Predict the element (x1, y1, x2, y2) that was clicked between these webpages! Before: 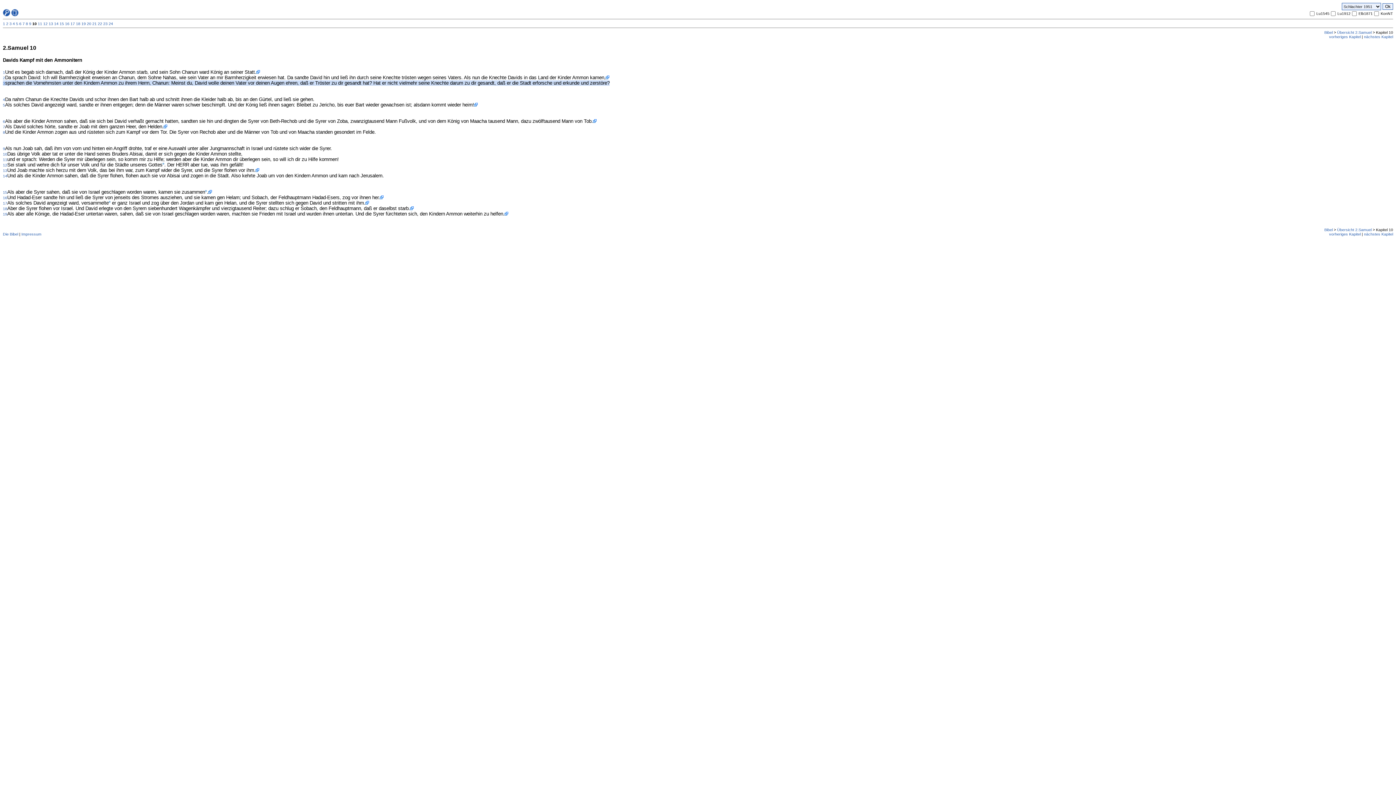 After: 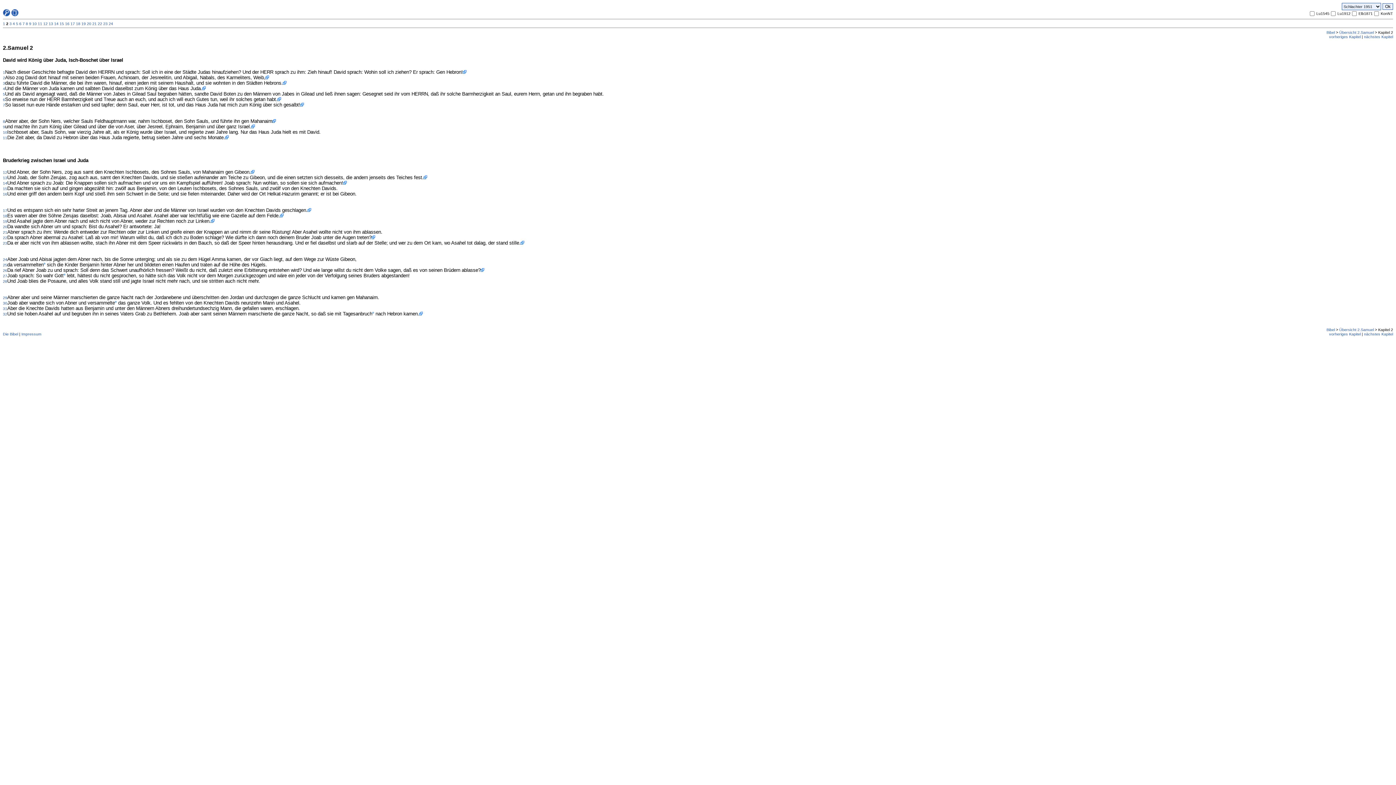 Action: bbox: (6, 21, 8, 25) label: 2